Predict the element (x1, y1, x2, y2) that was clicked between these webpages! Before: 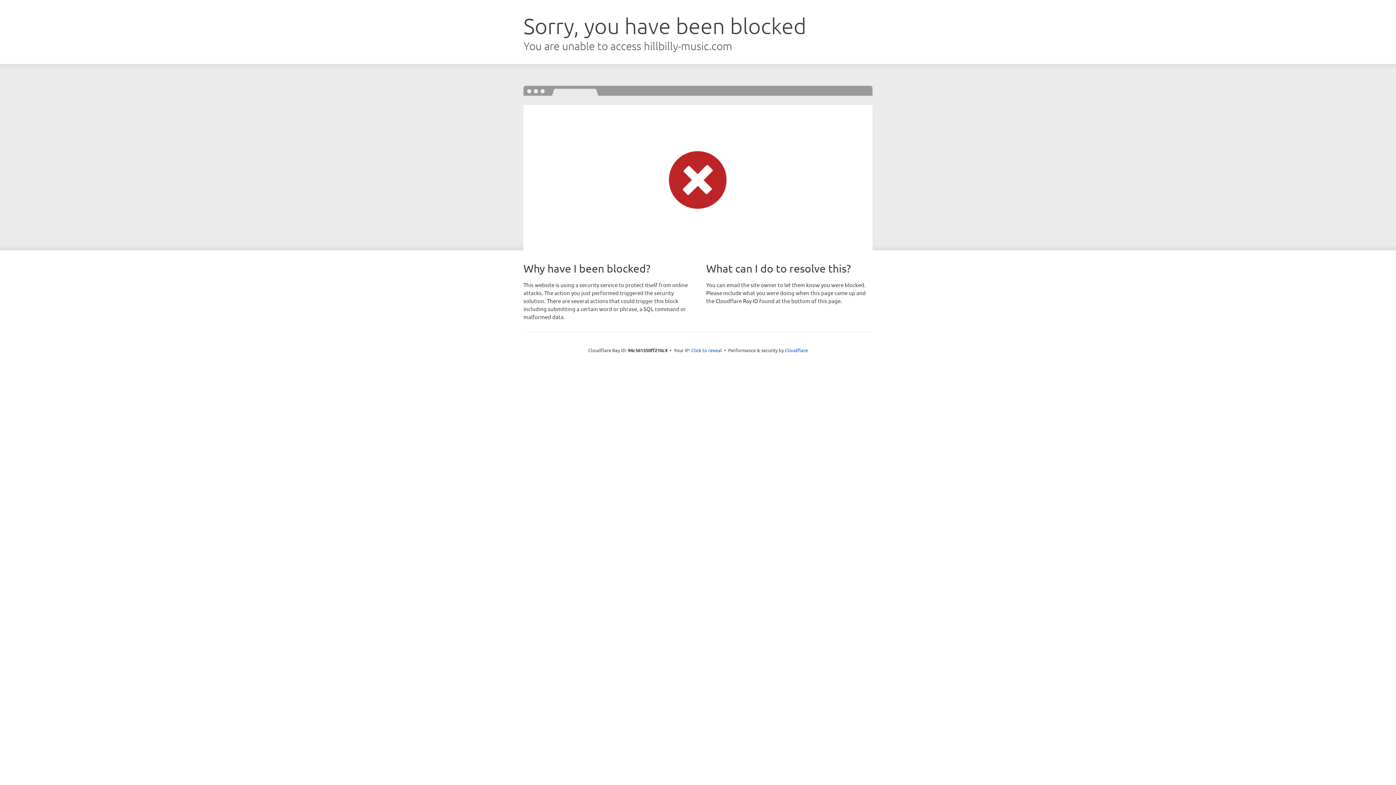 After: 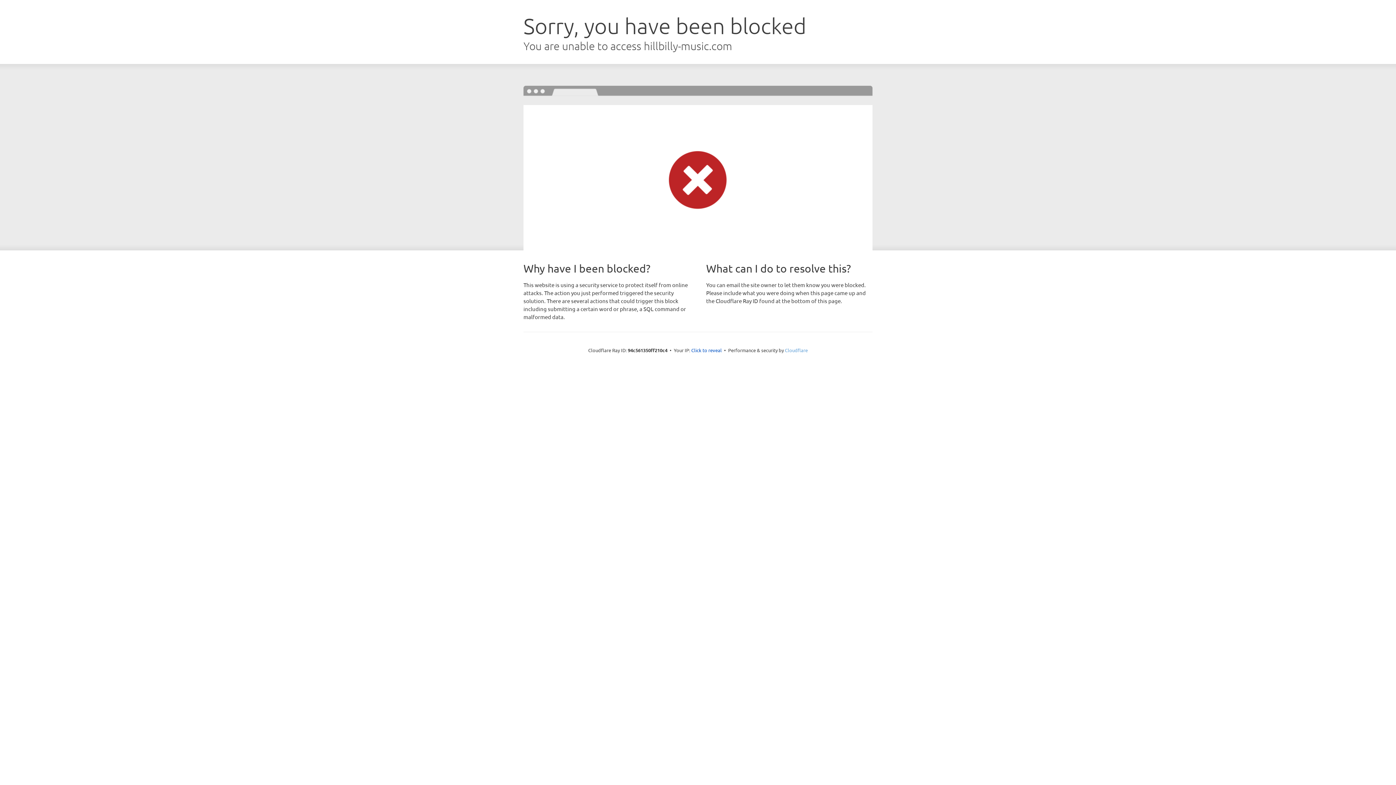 Action: bbox: (785, 347, 808, 353) label: Cloudflare